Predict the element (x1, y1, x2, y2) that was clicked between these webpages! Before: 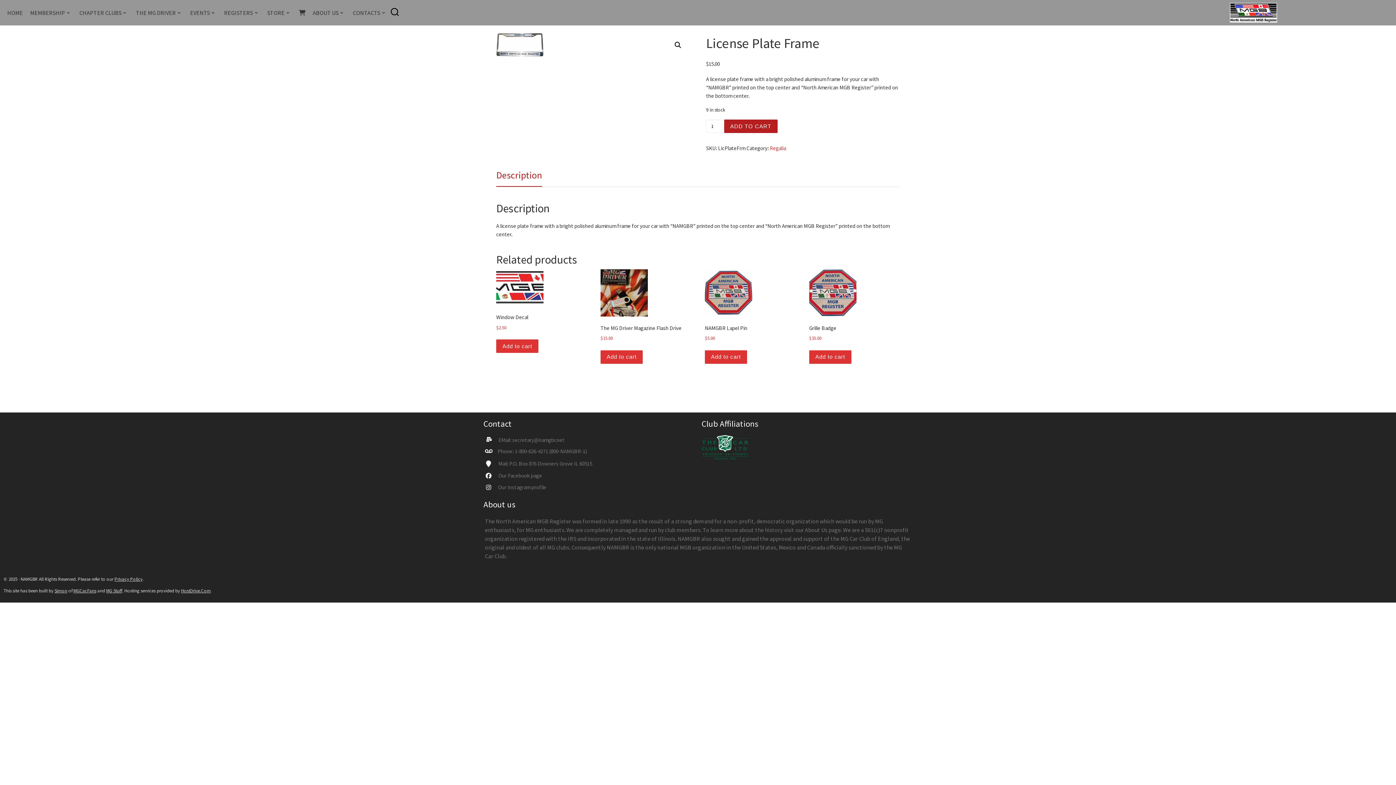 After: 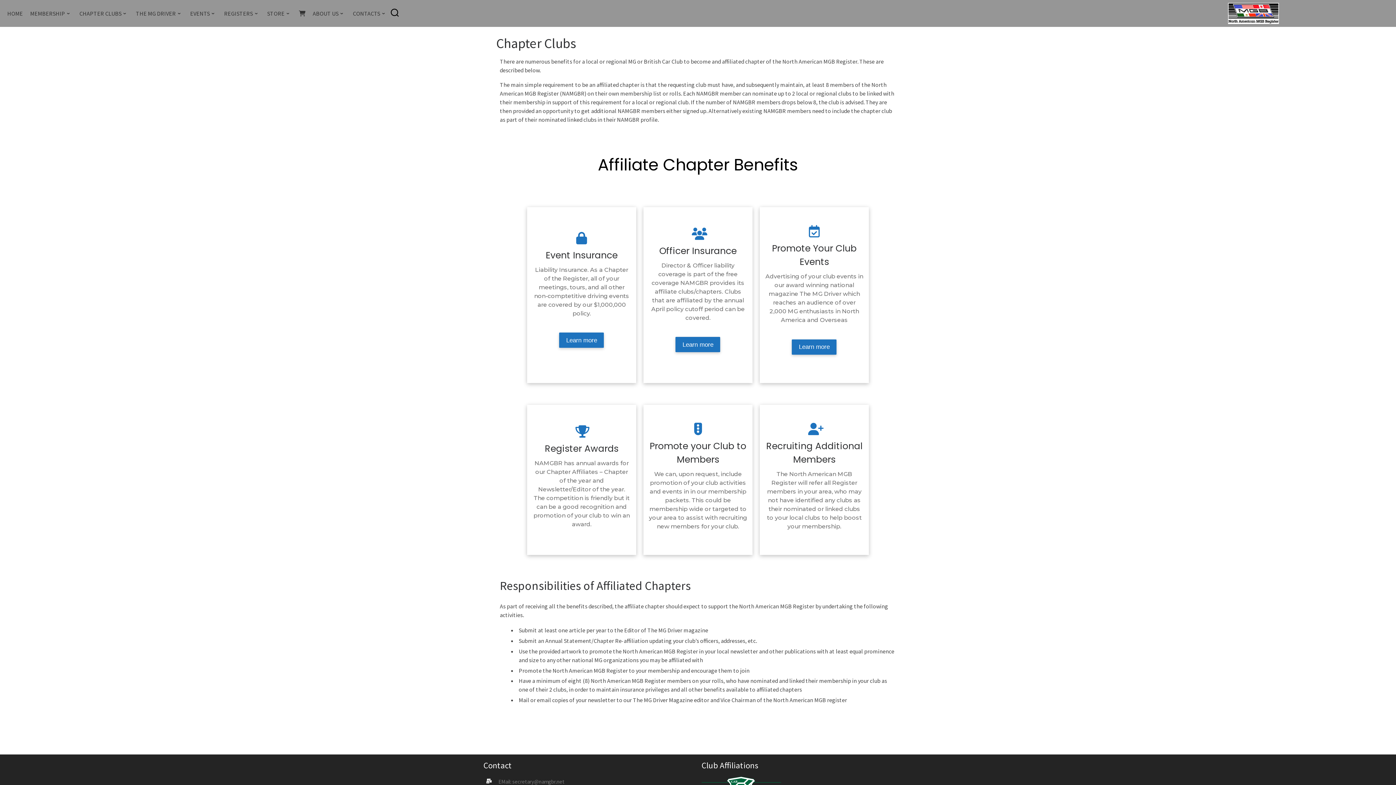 Action: label: CHAPTER CLUBS bbox: (77, 6, 130, 18)